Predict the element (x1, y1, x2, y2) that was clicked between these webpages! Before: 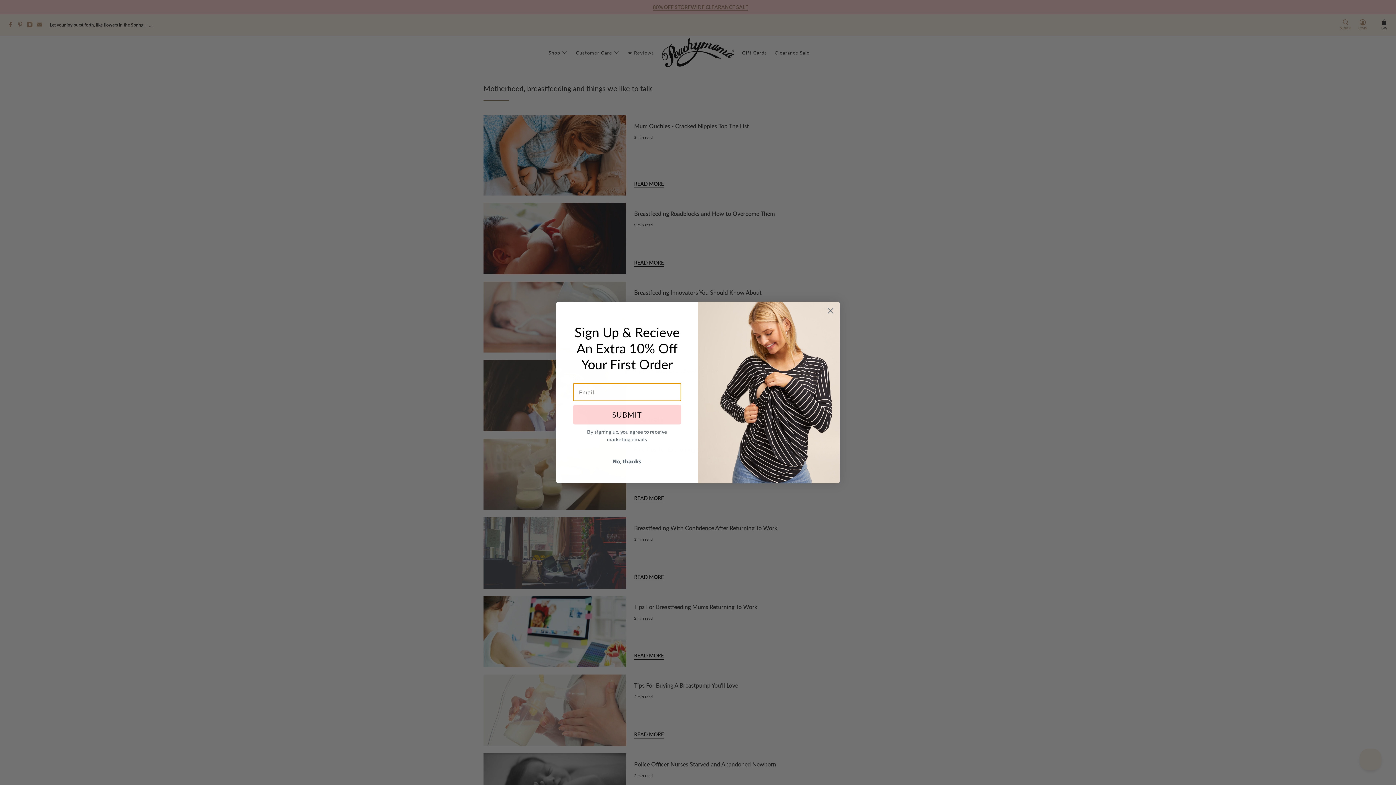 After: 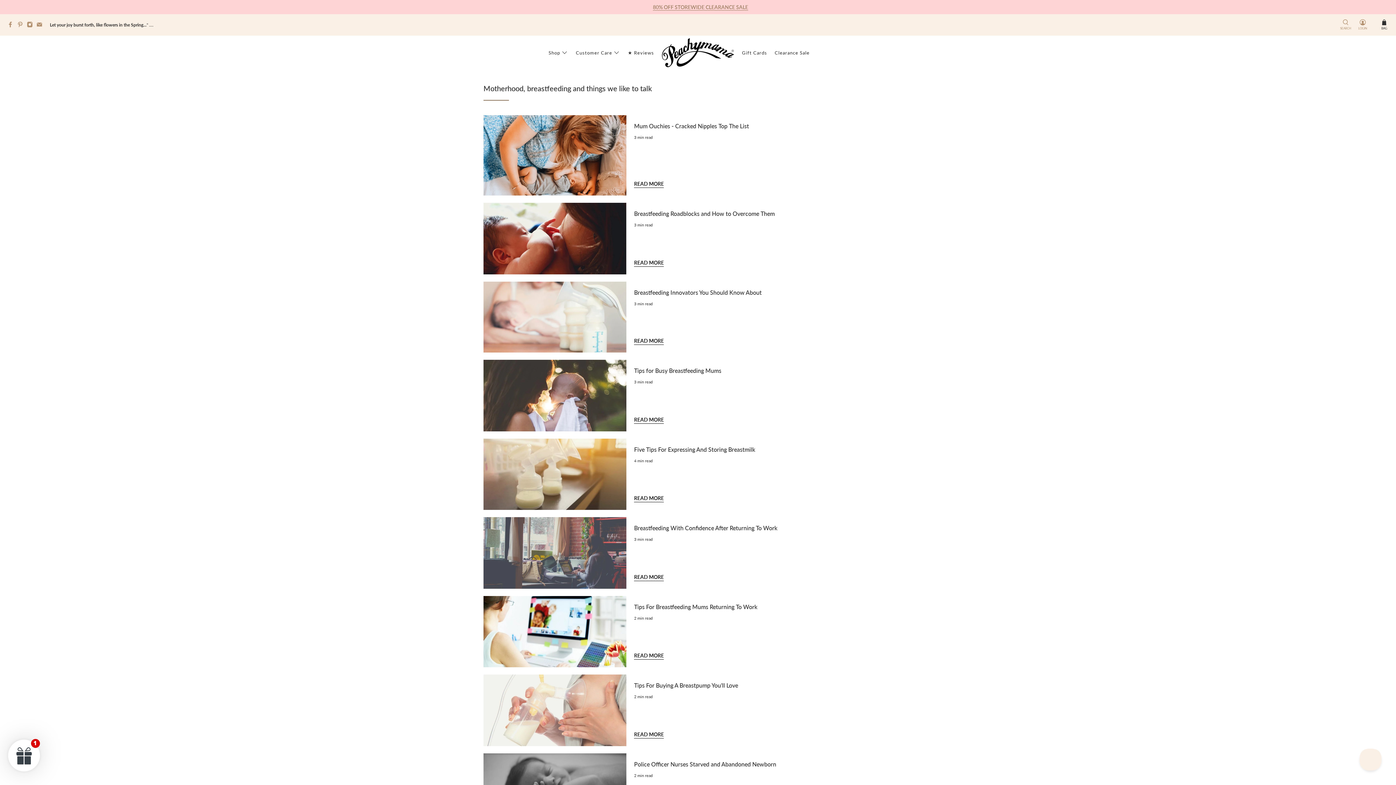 Action: bbox: (824, 304, 837, 317) label: Close dialog